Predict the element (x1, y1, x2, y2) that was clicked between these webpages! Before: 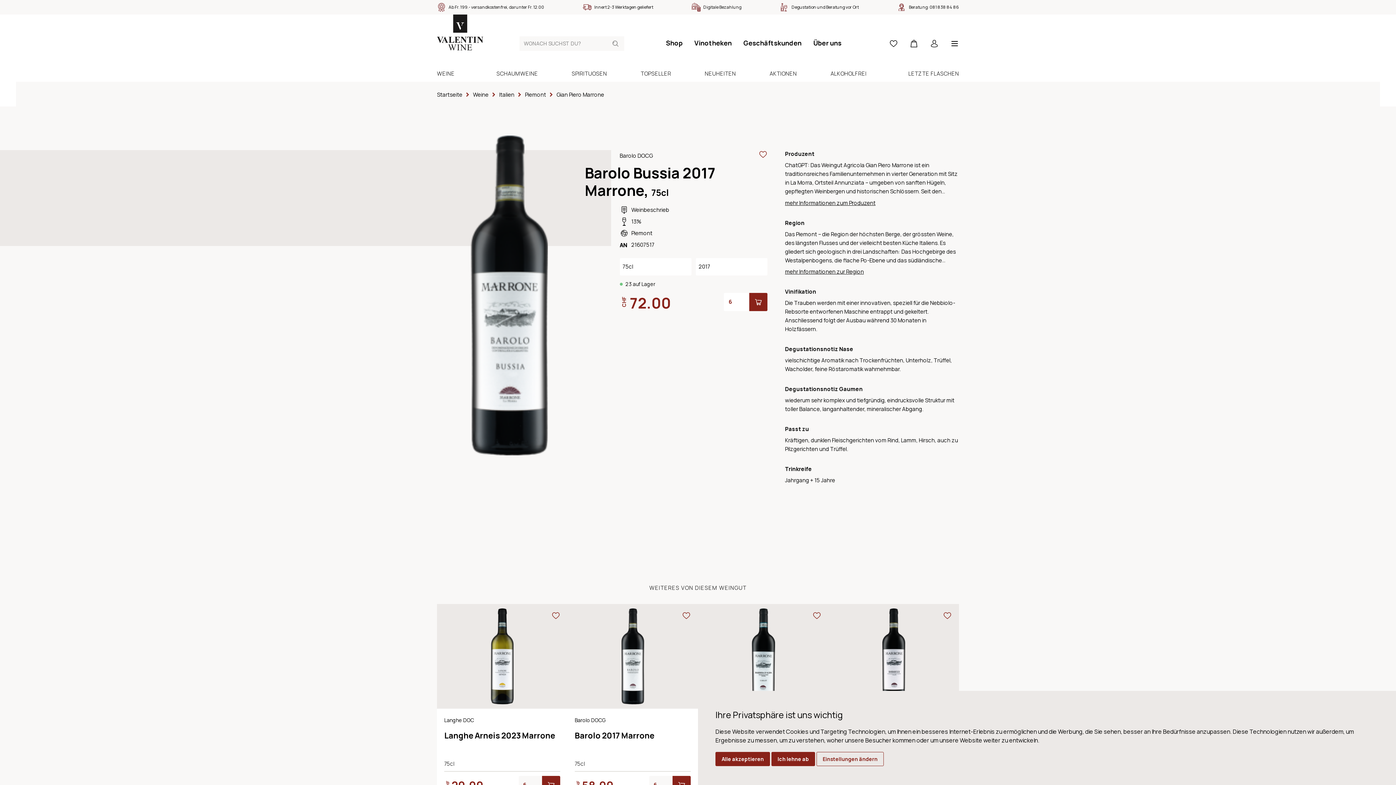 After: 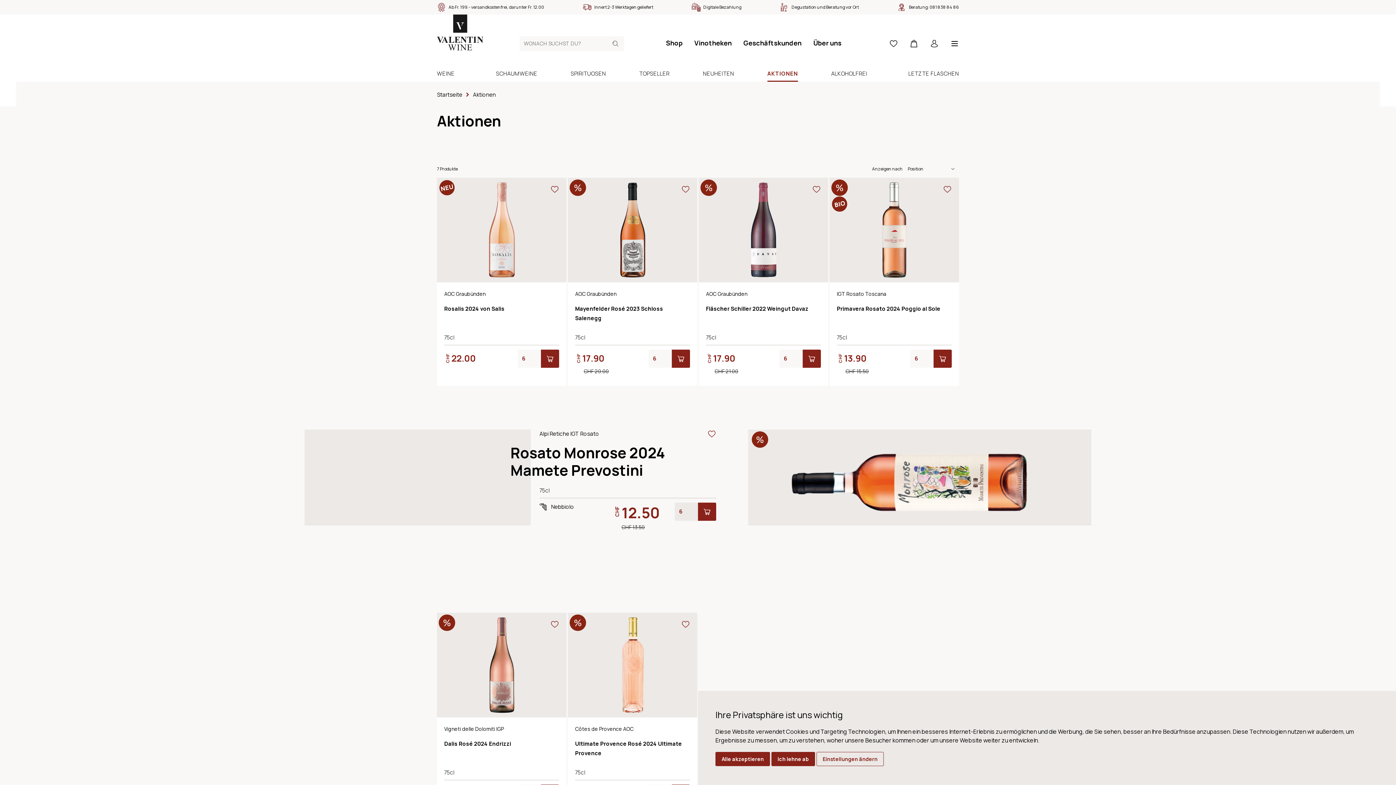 Action: label: AKTIONEN bbox: (752, 65, 813, 81)